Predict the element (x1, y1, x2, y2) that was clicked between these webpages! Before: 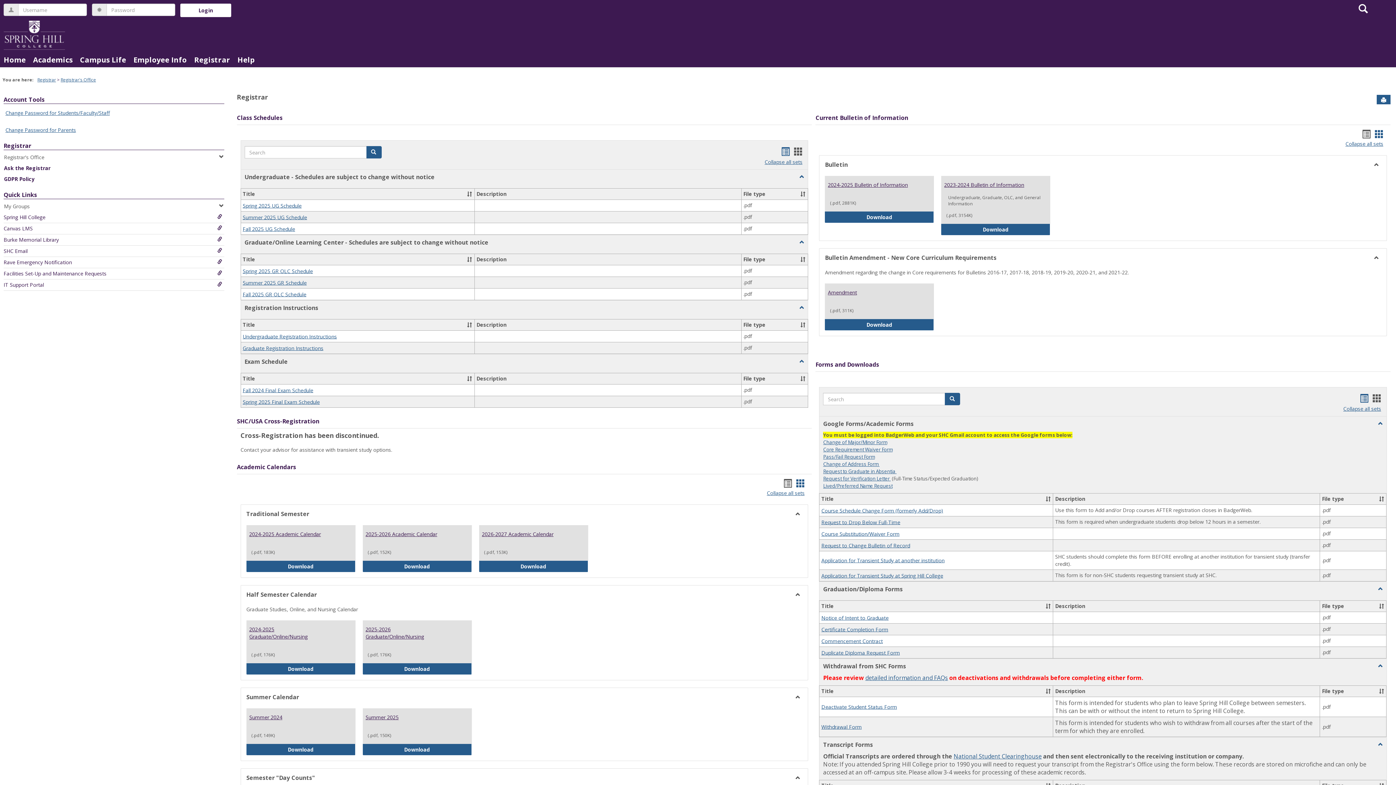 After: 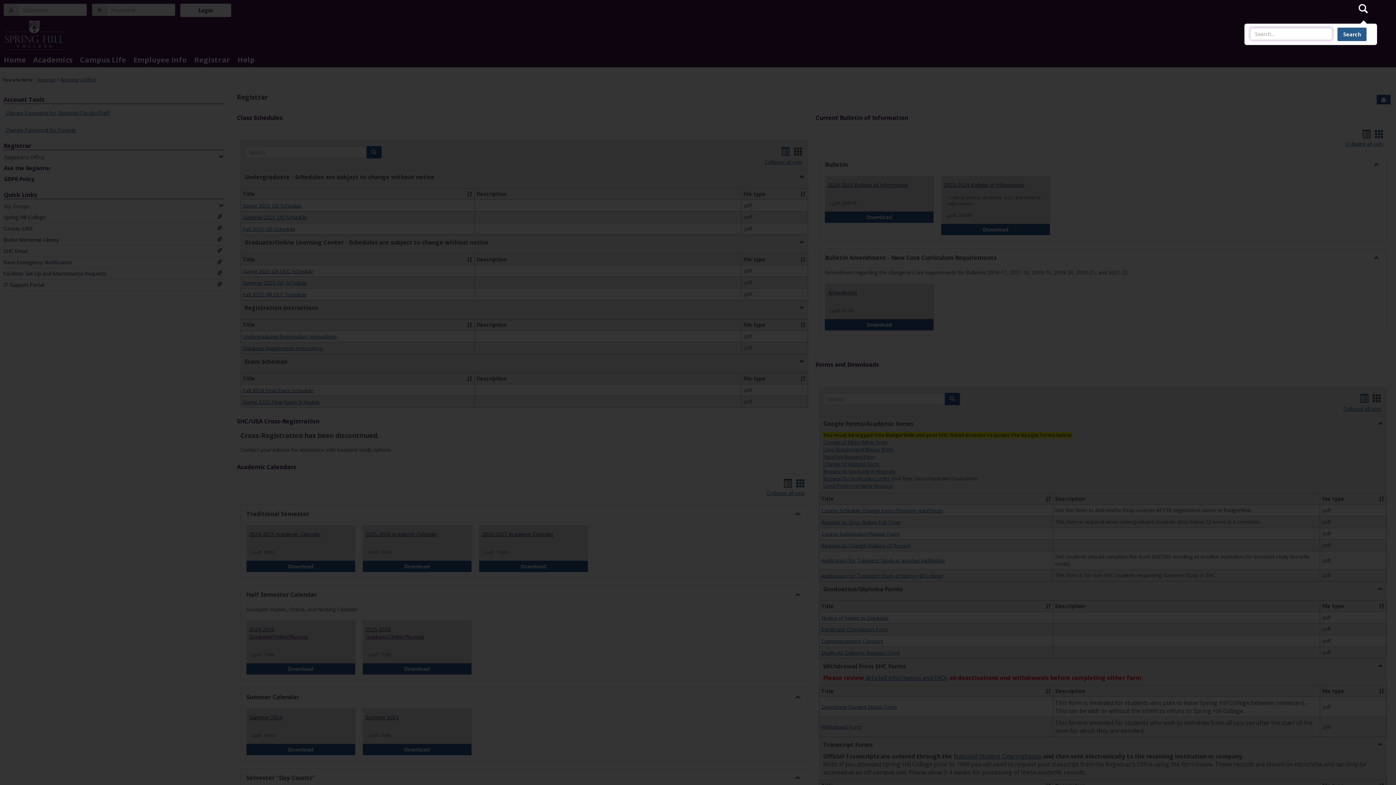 Action: bbox: (1354, 1, 1372, 15) label: Search